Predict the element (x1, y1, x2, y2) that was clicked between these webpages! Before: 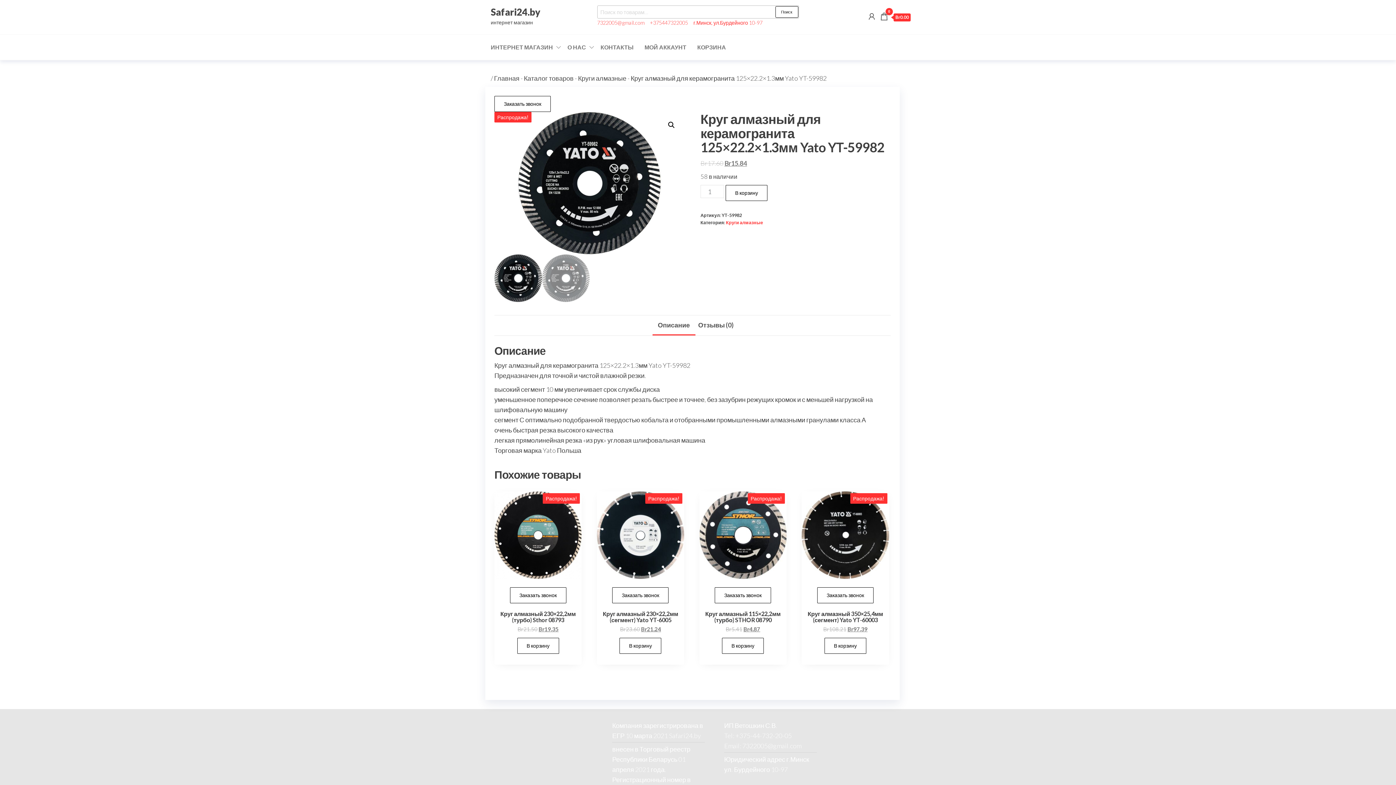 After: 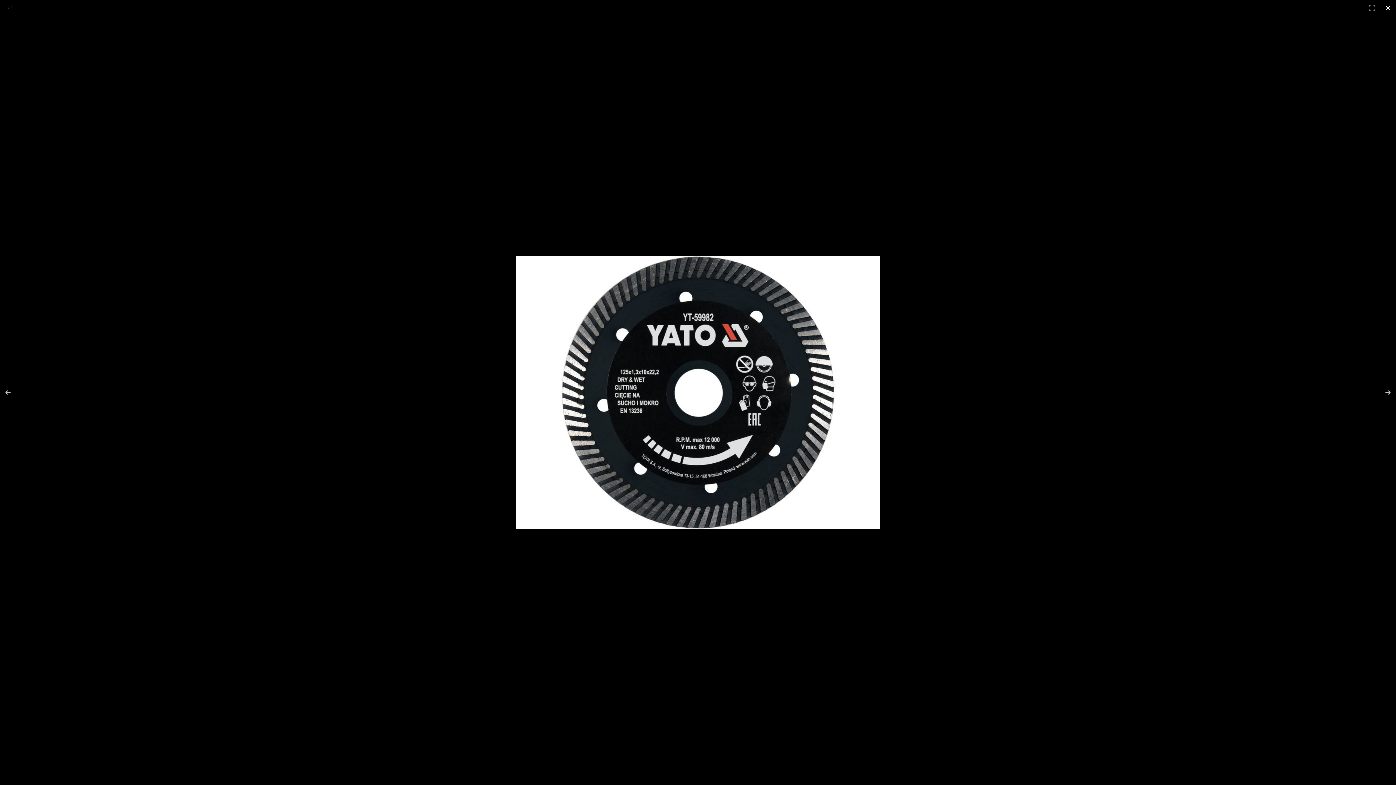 Action: label: Просмотр галереи изображений в полноэкранном режиме bbox: (665, 118, 678, 131)